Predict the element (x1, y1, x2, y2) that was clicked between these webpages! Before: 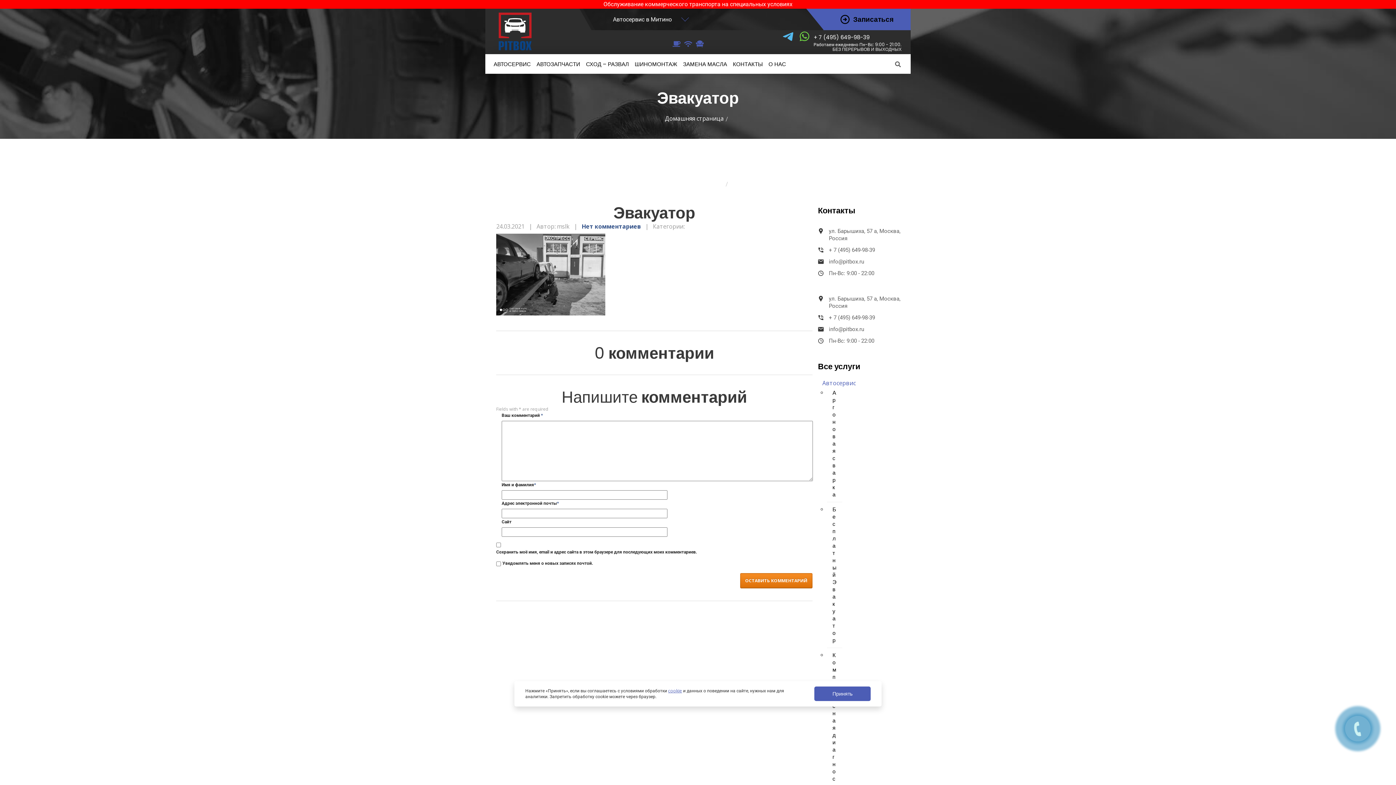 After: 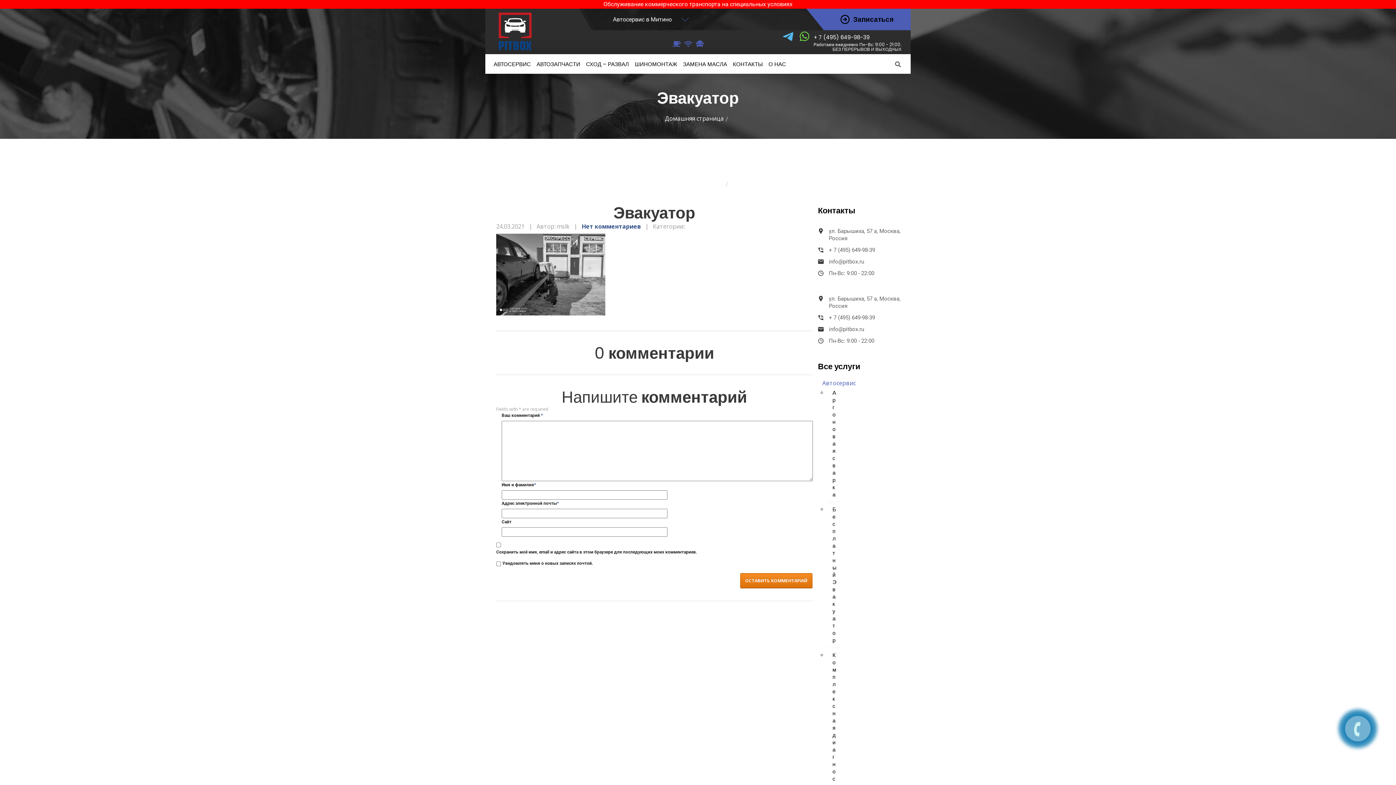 Action: label: Принять bbox: (814, 686, 870, 701)